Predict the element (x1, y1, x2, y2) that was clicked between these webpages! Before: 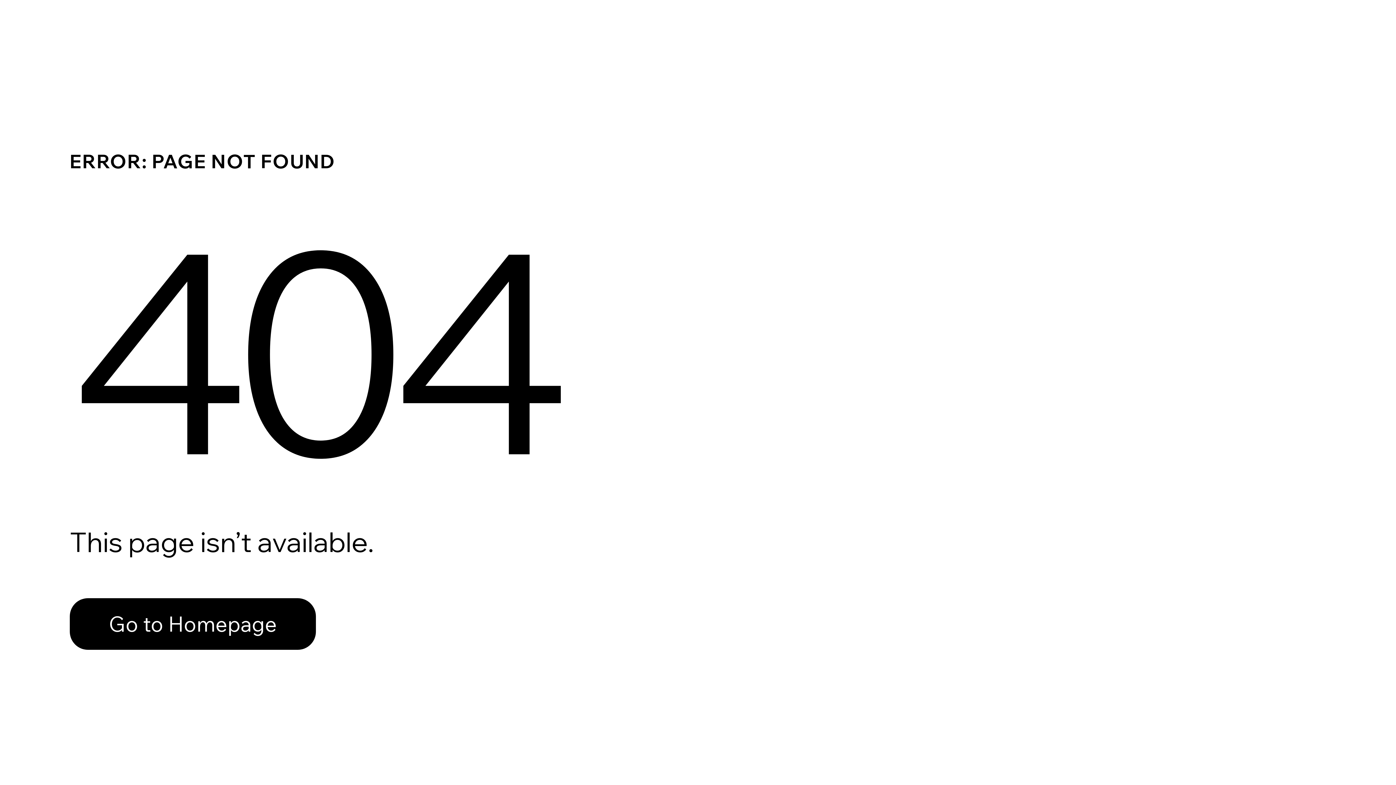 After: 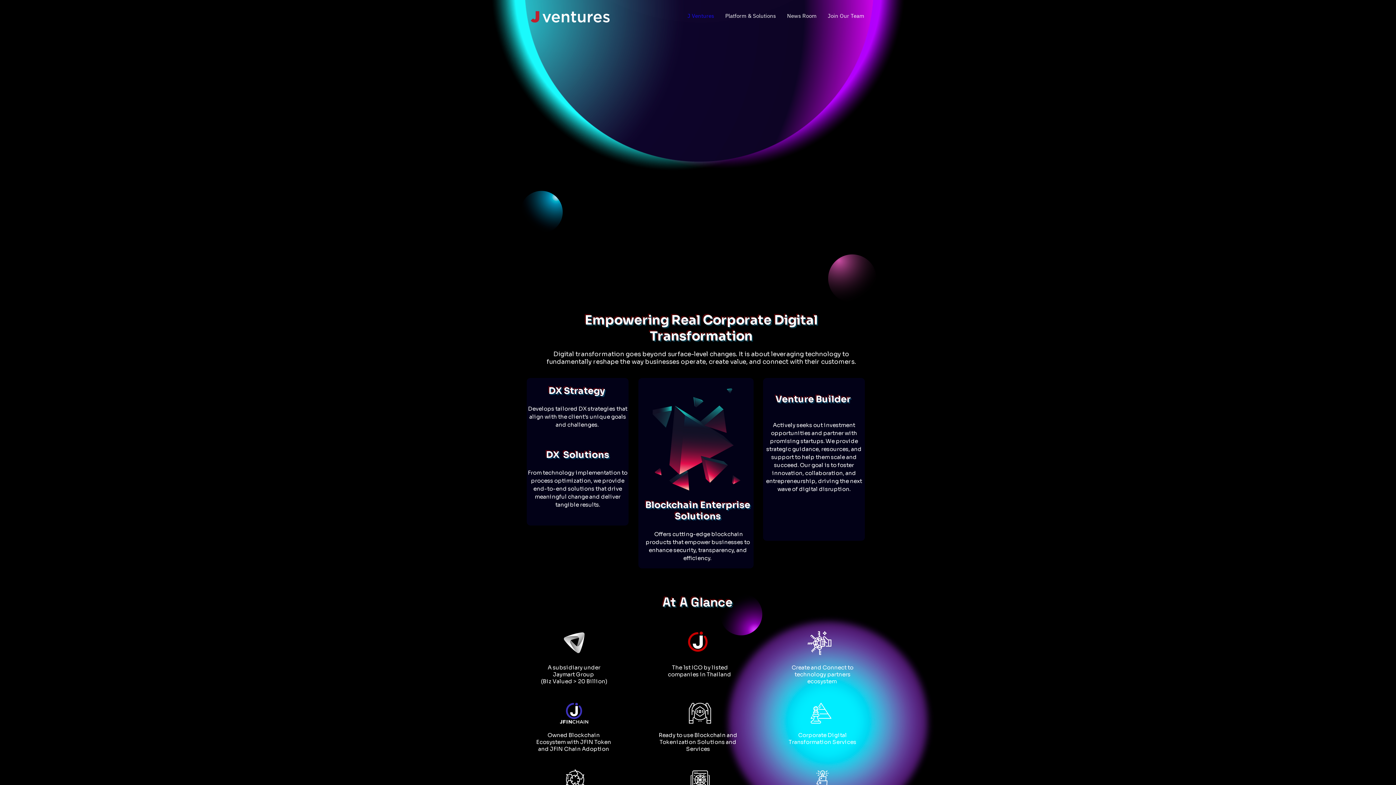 Action: bbox: (69, 582, 768, 659) label: Go to Homepage